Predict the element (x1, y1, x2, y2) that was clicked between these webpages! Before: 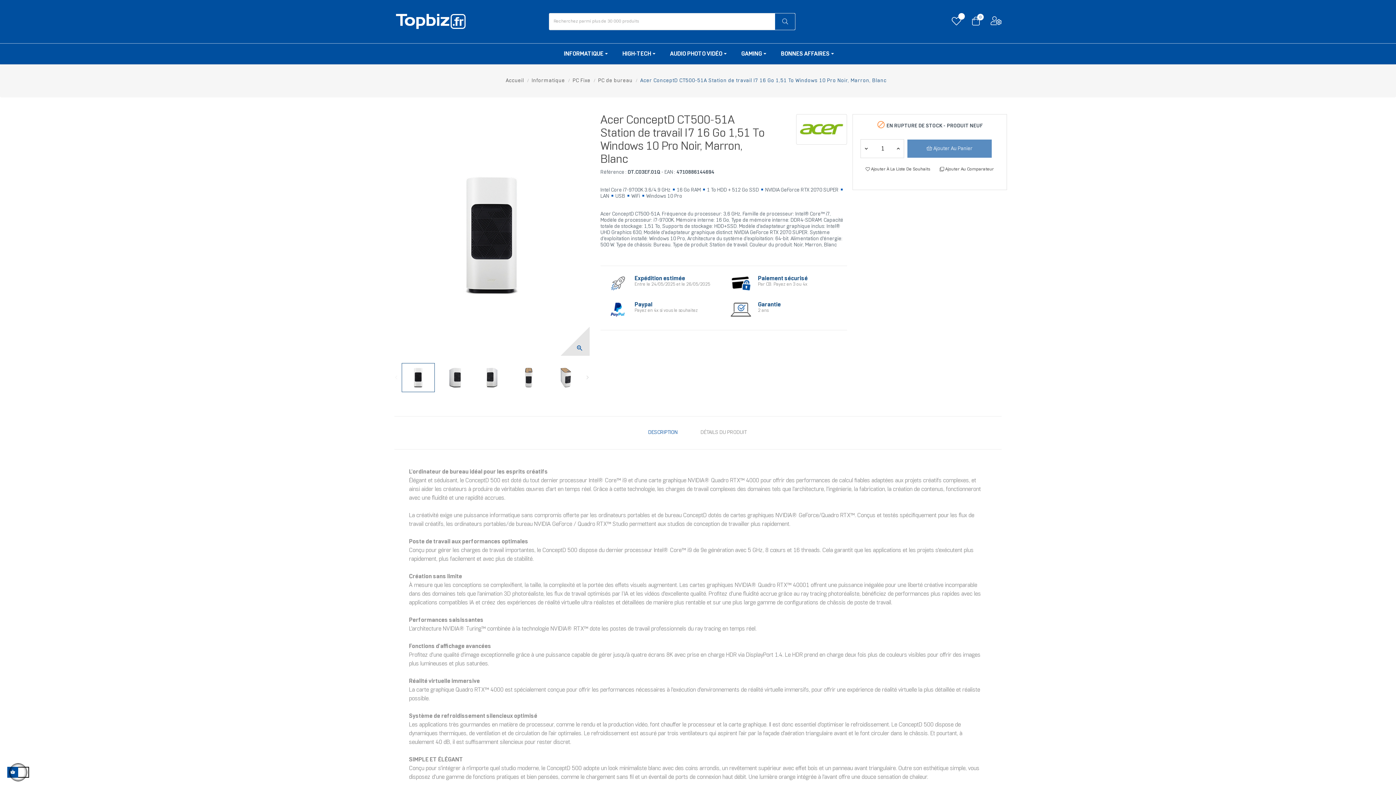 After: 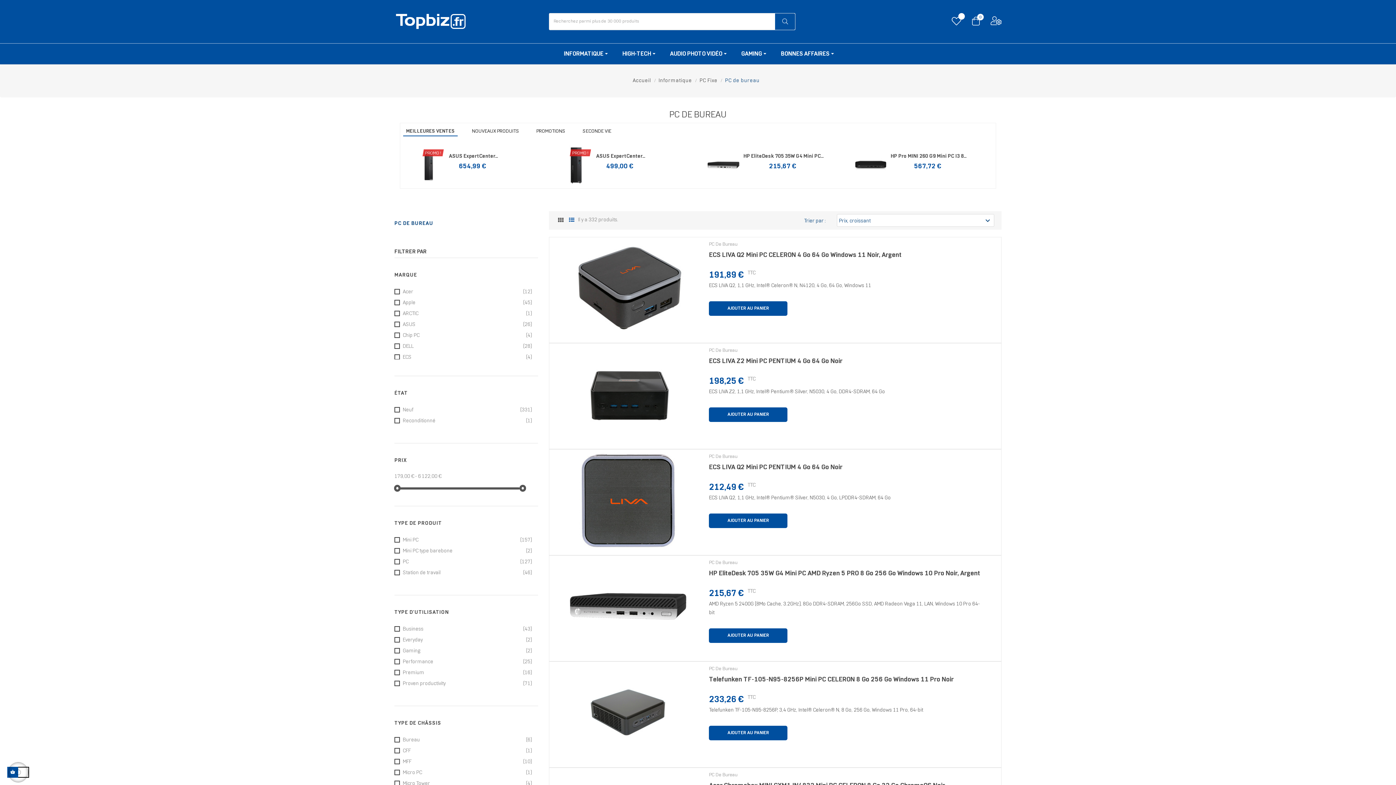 Action: label: PC de bureau  bbox: (598, 78, 634, 83)